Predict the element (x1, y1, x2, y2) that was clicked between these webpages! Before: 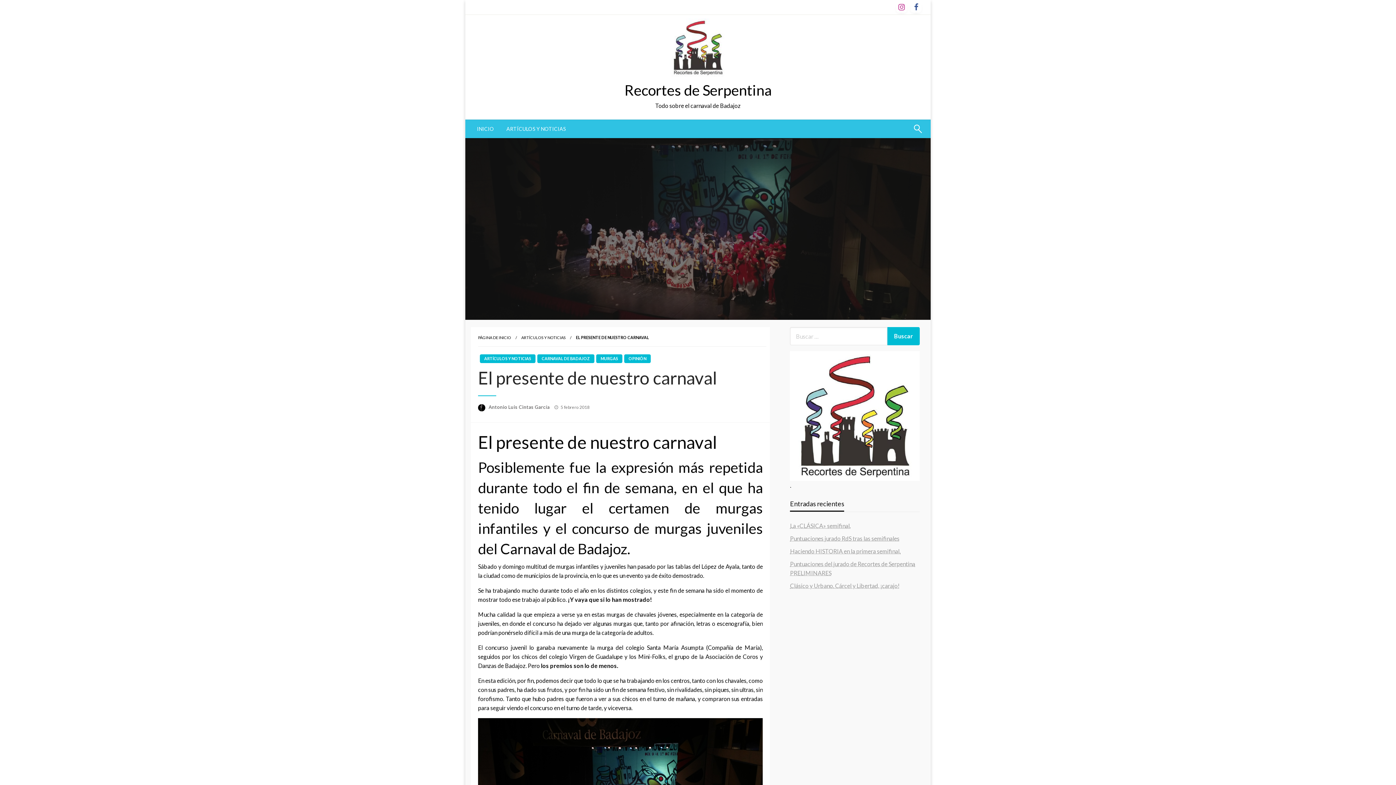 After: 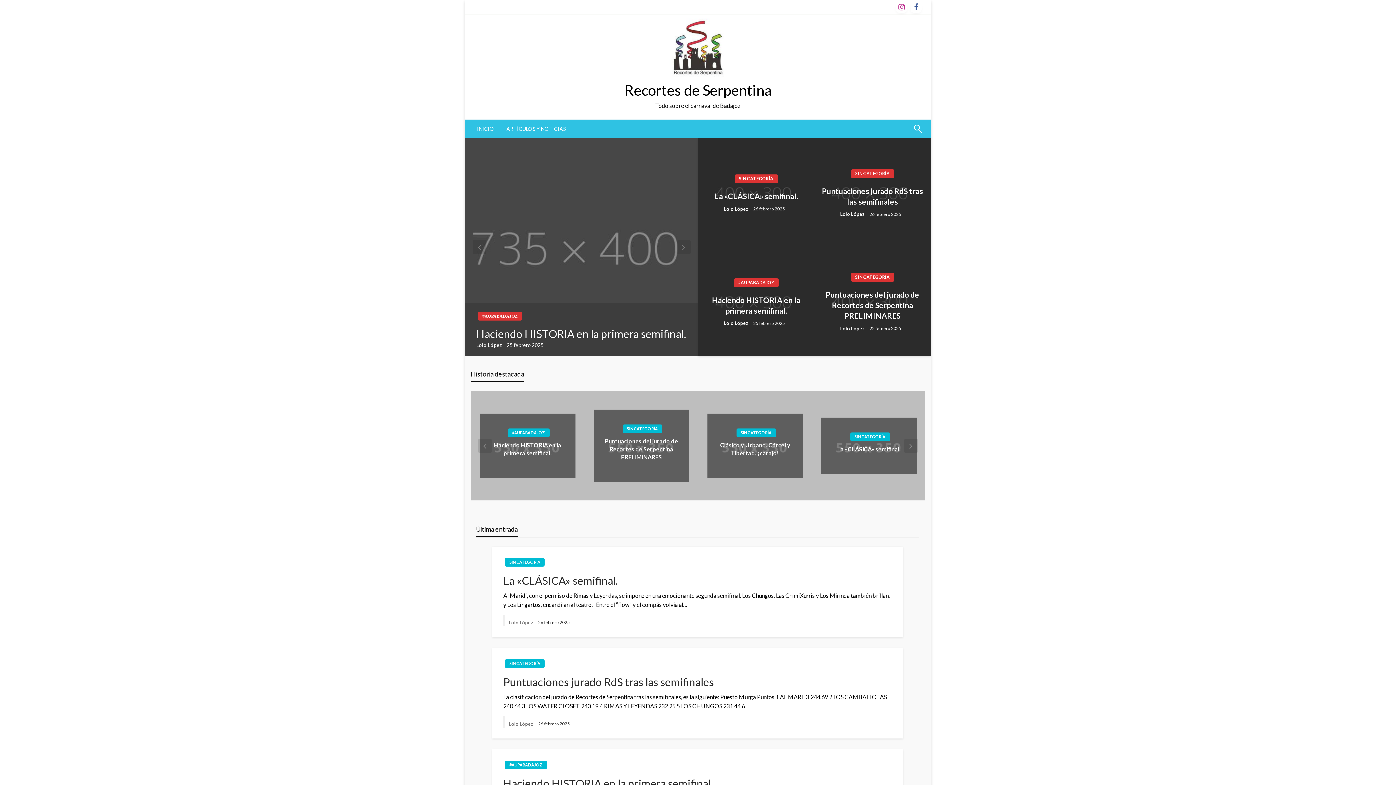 Action: bbox: (470, 120, 500, 138) label: INICIO